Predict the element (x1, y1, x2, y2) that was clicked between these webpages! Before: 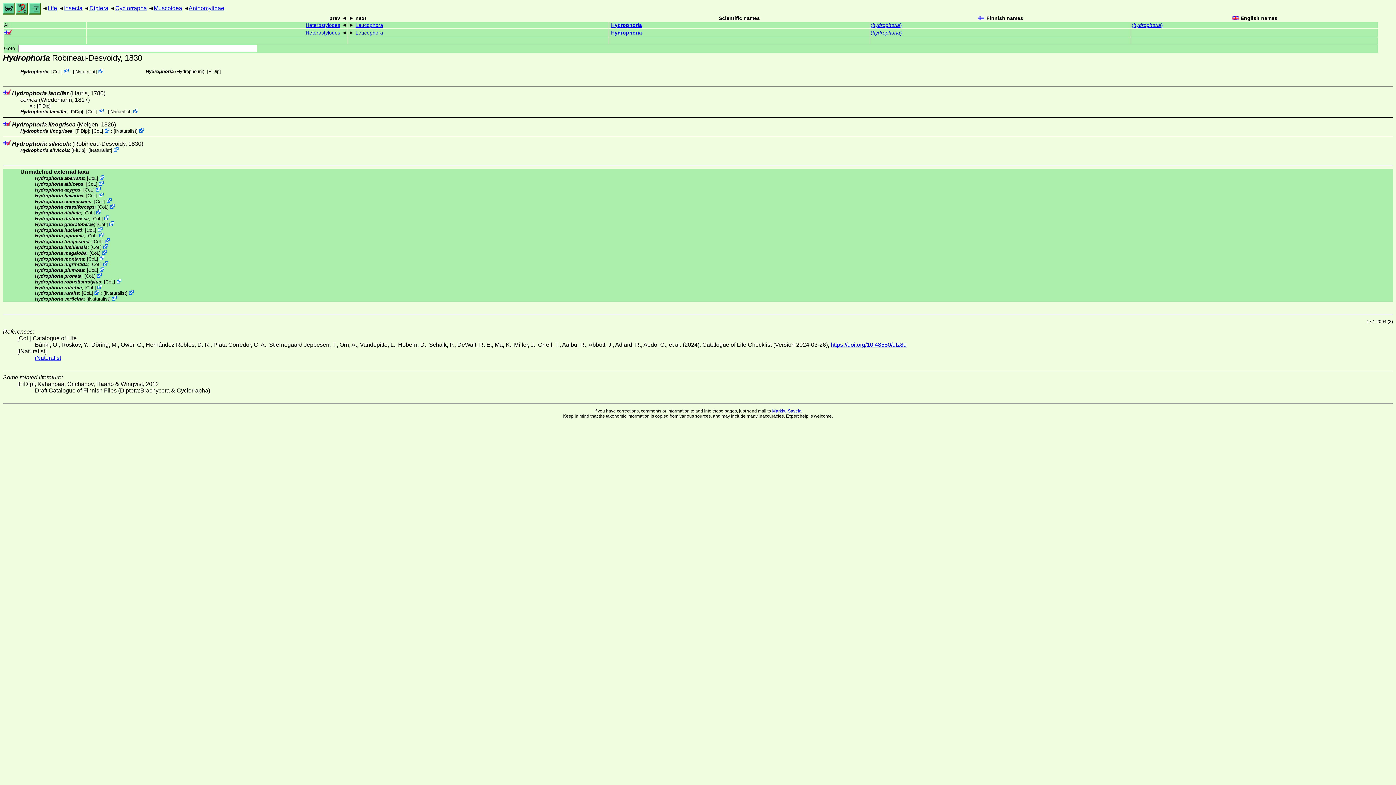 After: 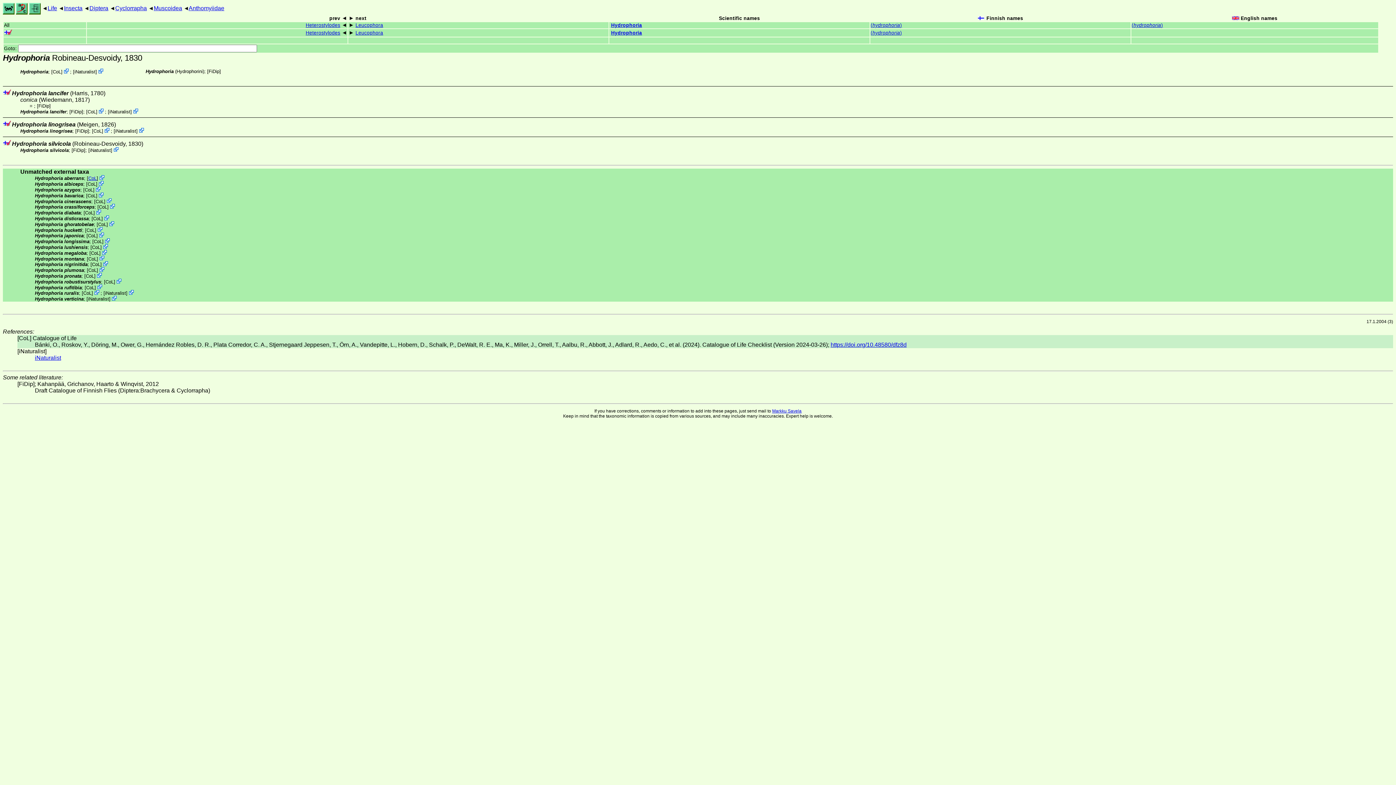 Action: bbox: (88, 175, 96, 181) label: CoL